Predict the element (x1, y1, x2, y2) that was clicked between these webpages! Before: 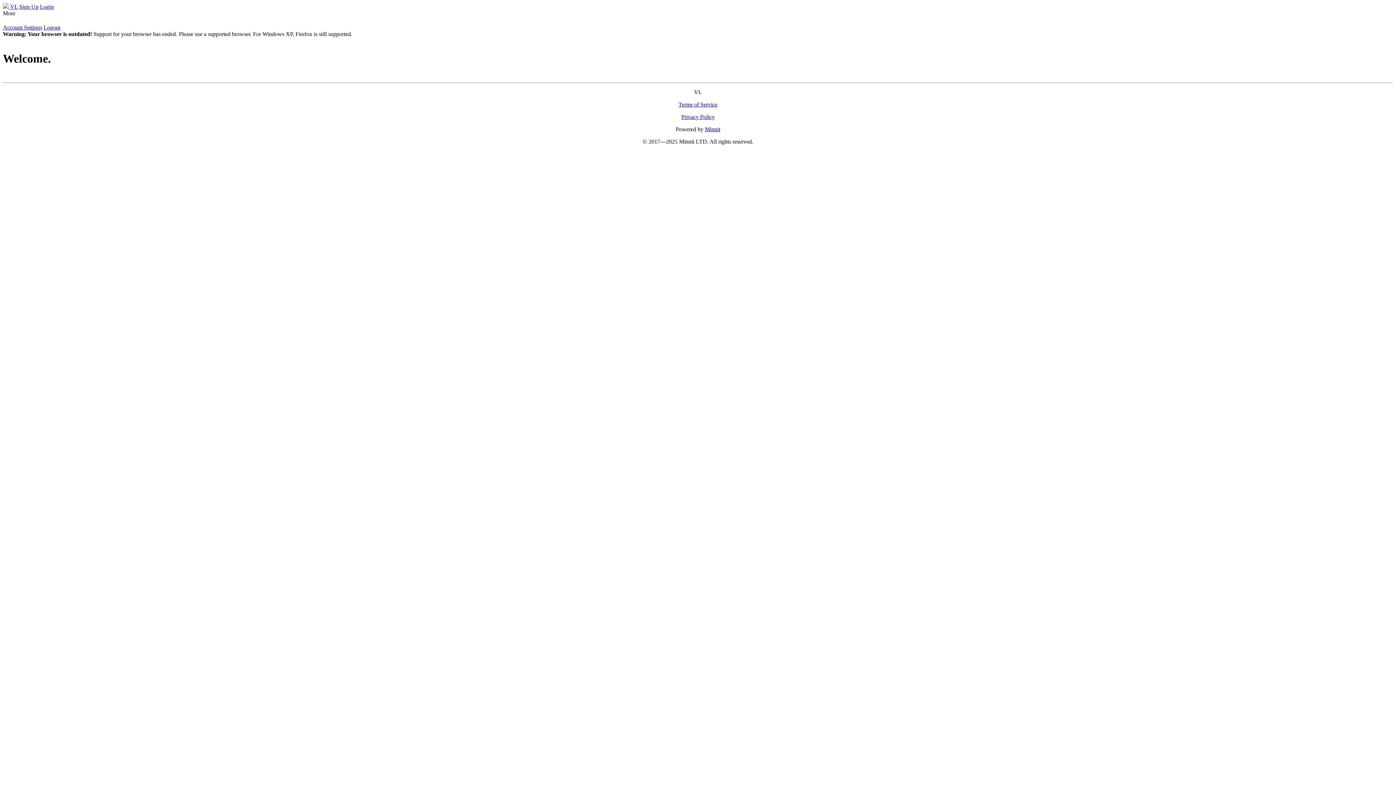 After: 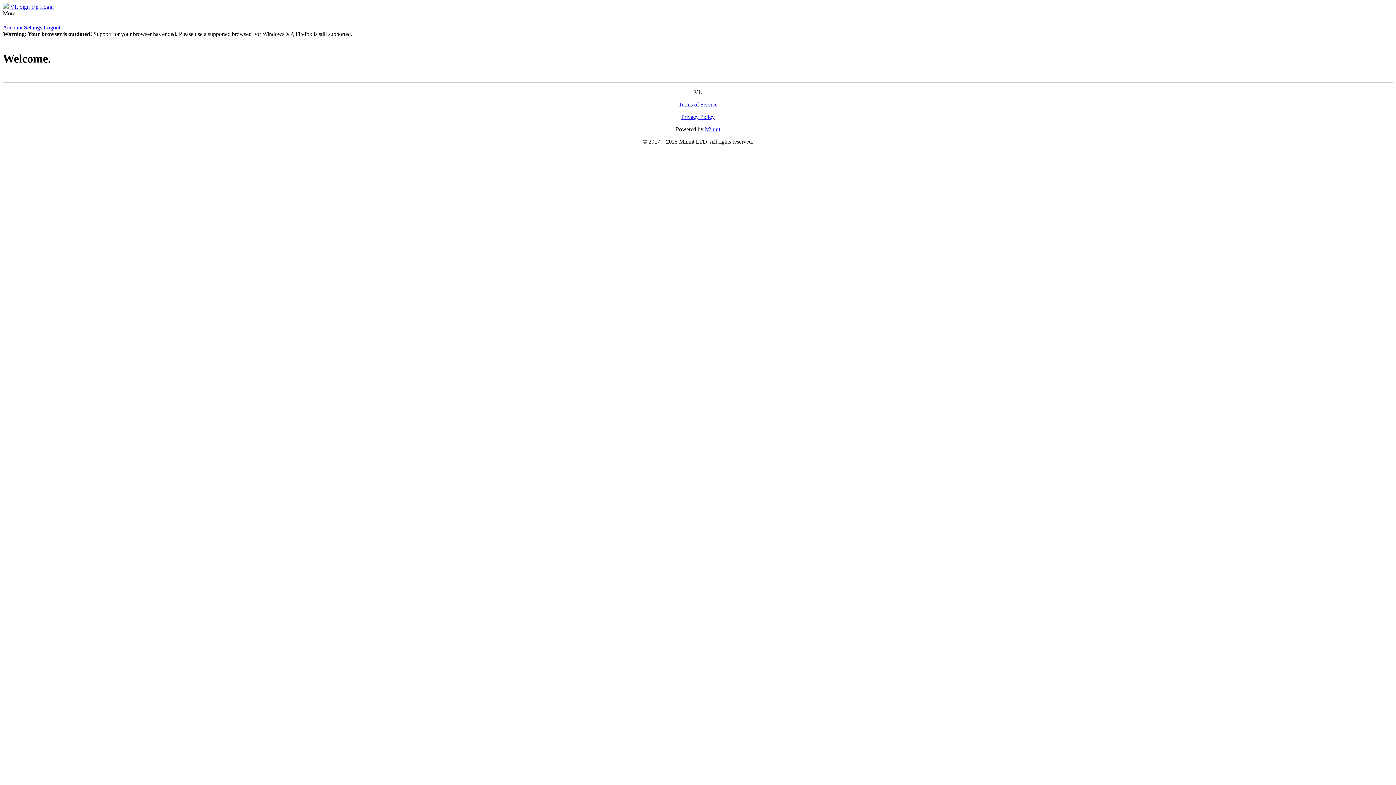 Action: label: Minnit bbox: (705, 126, 720, 132)